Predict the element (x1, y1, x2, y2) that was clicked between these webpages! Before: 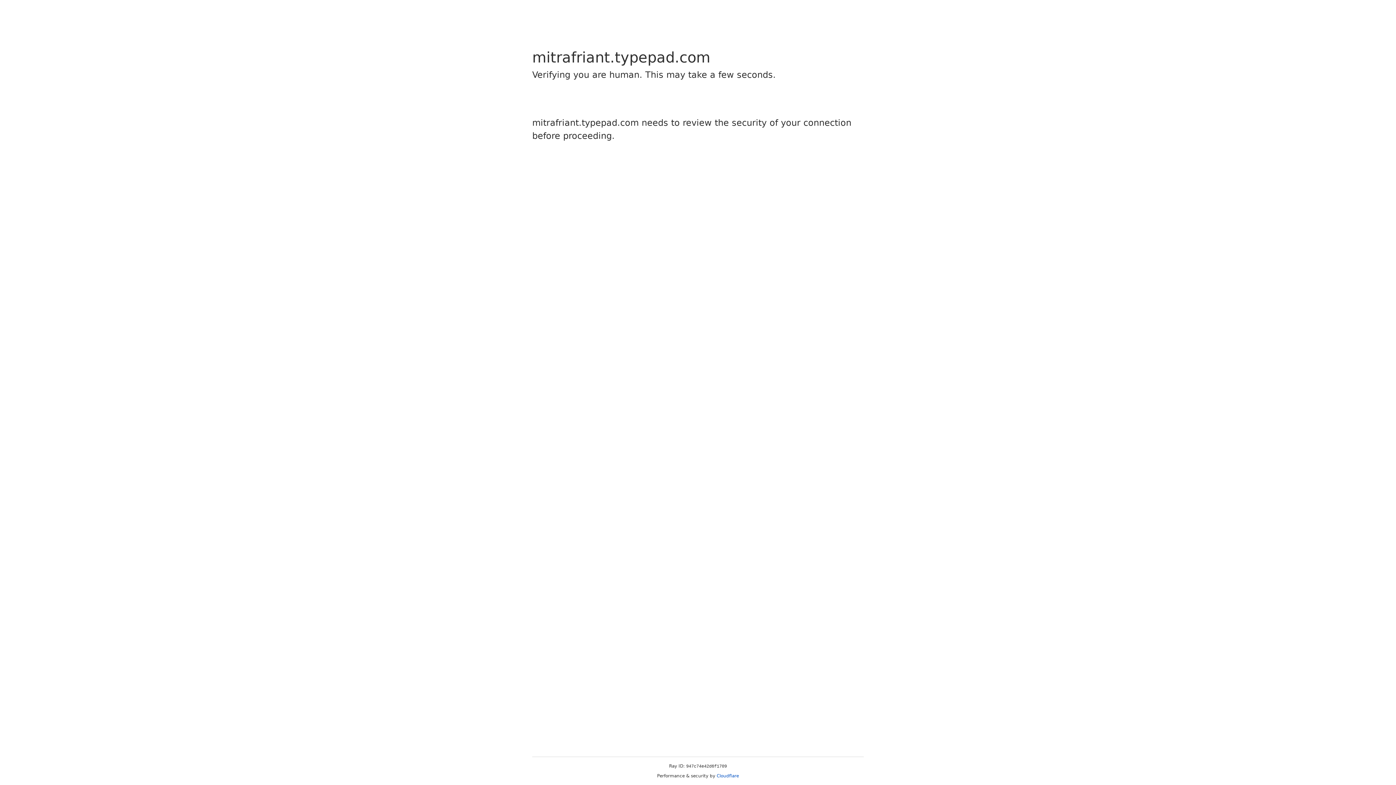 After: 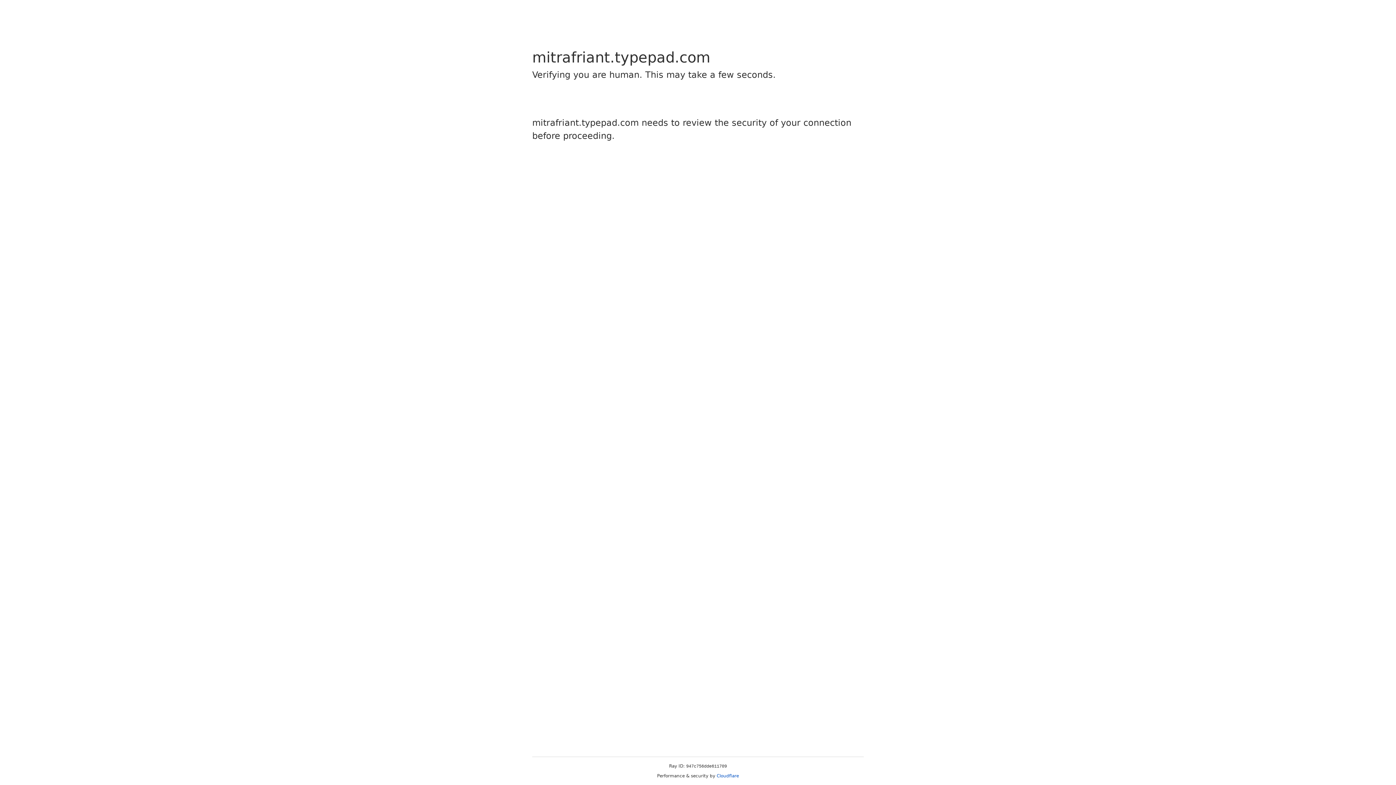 Action: bbox: (716, 773, 739, 778) label: Cloudflare